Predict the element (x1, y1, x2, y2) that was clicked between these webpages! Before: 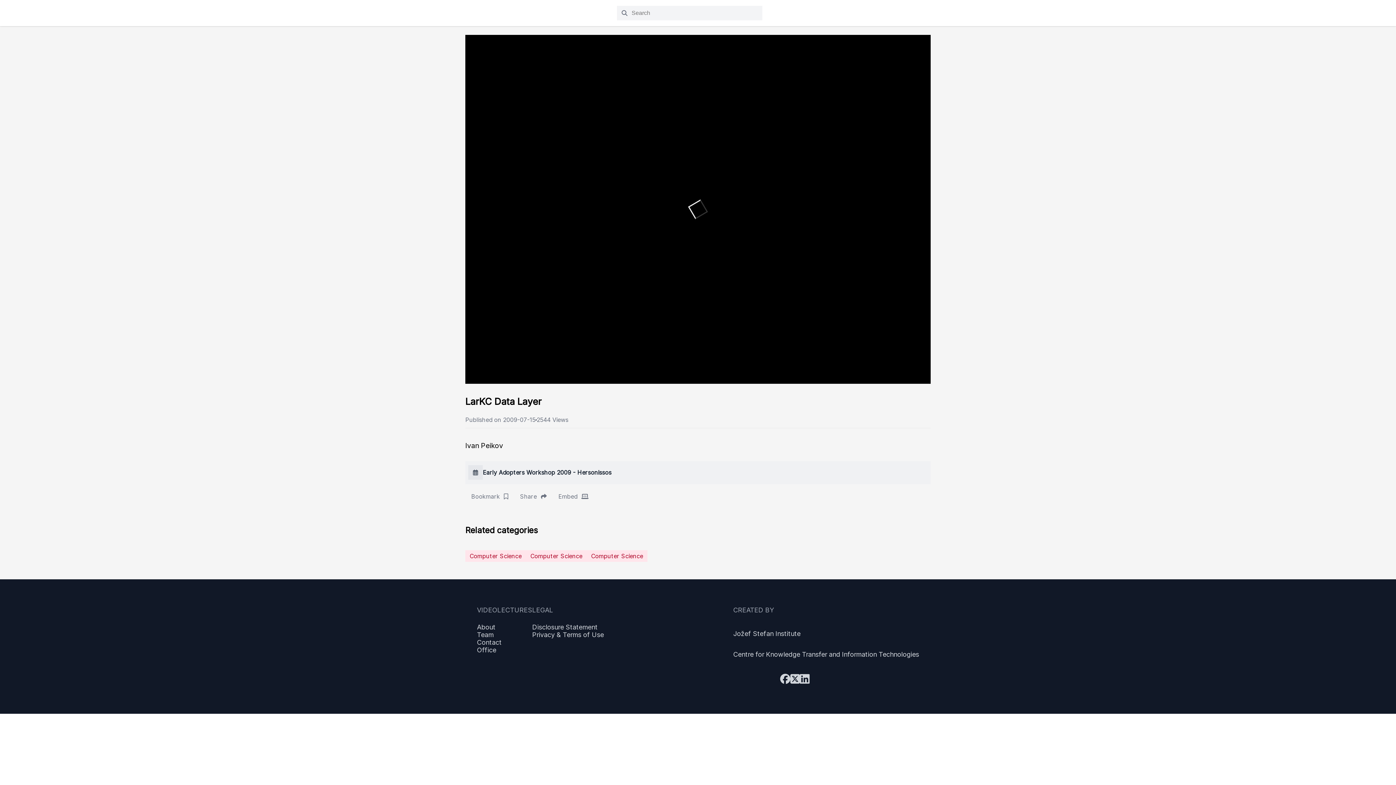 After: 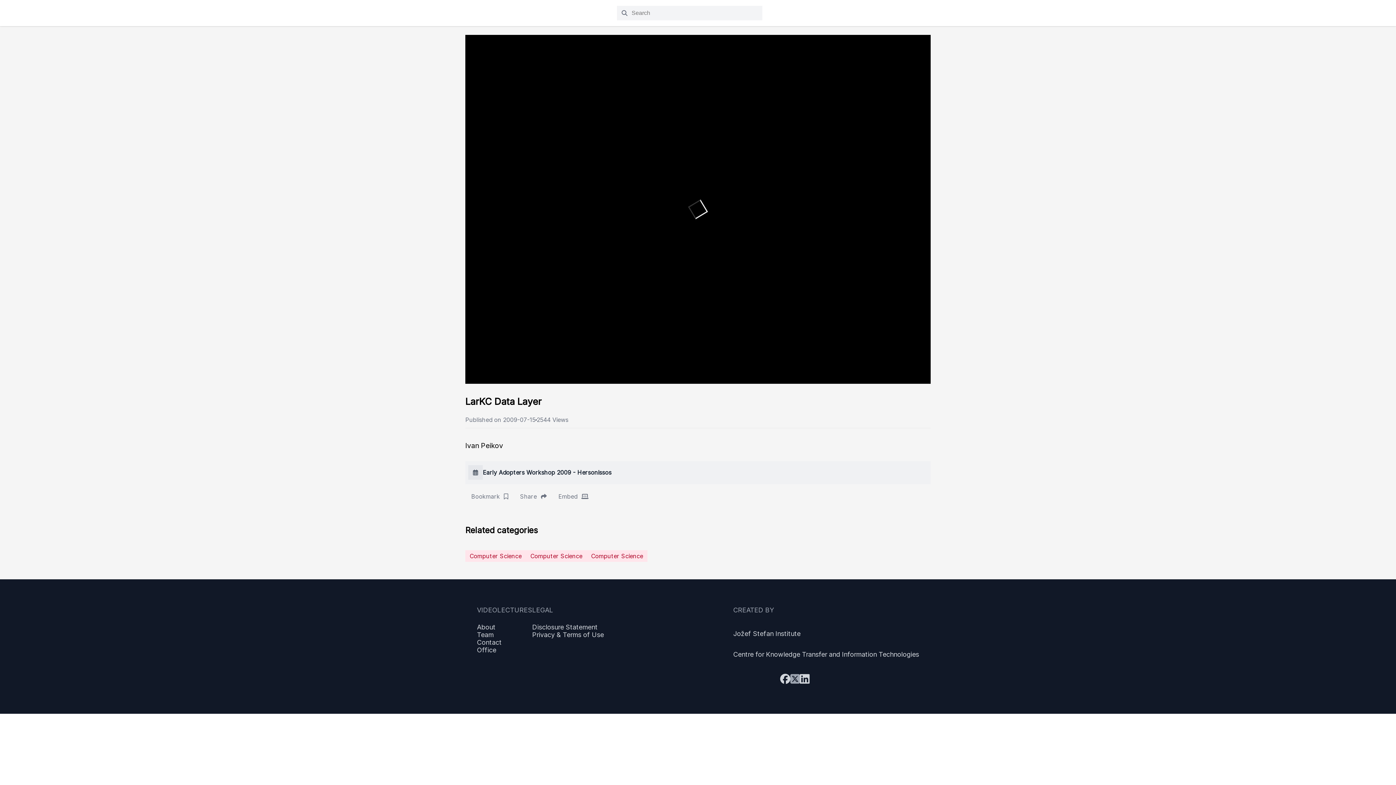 Action: bbox: (790, 672, 800, 686)